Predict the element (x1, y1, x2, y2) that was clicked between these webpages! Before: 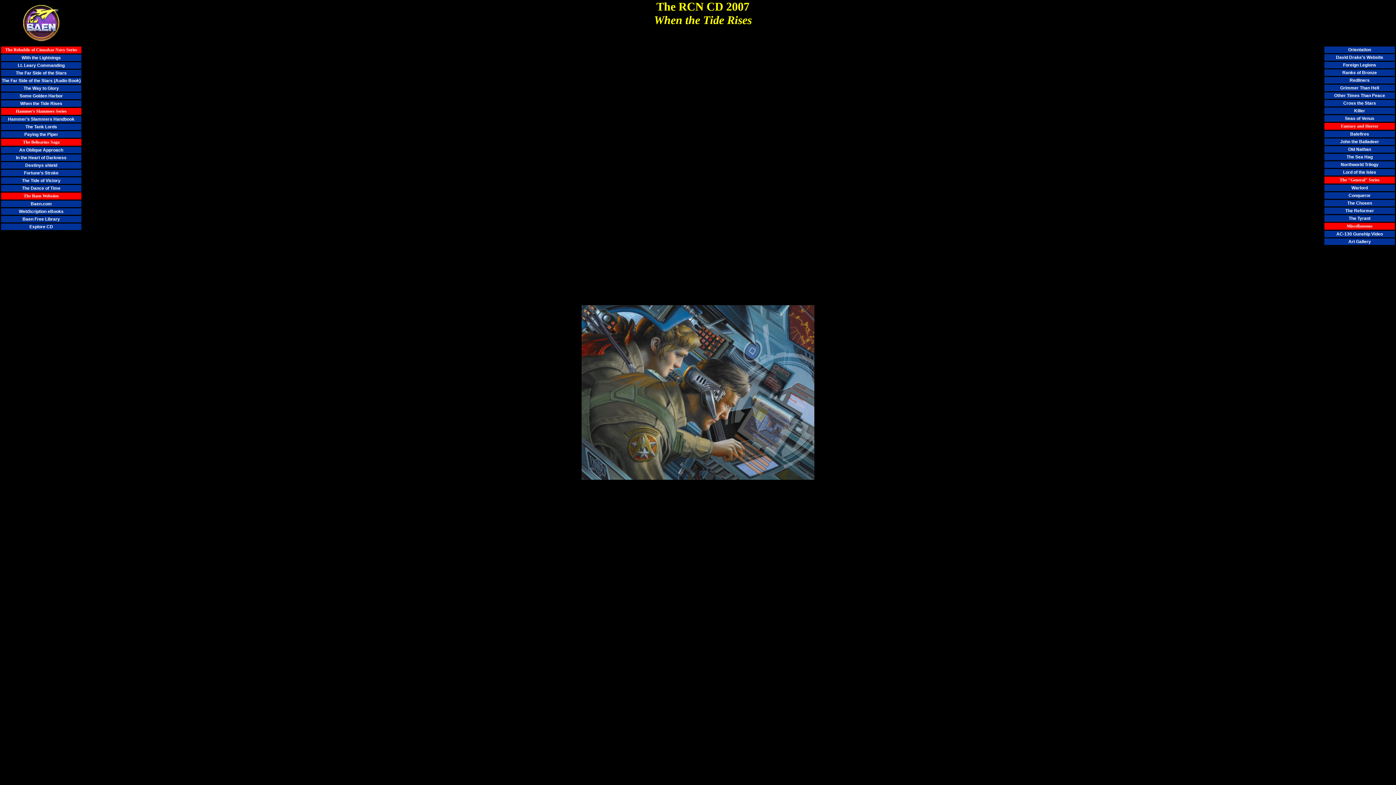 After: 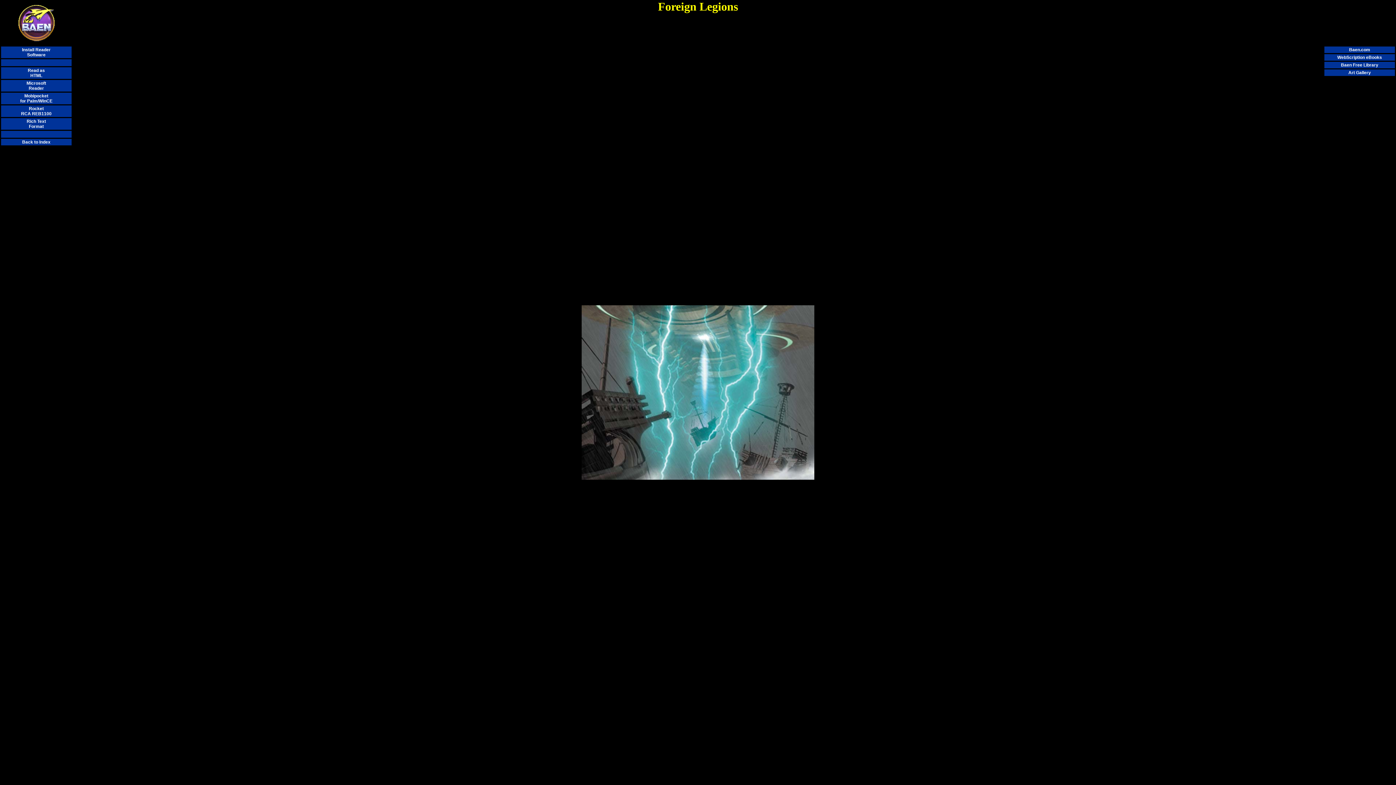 Action: label: Foreign Legions bbox: (1343, 62, 1376, 67)